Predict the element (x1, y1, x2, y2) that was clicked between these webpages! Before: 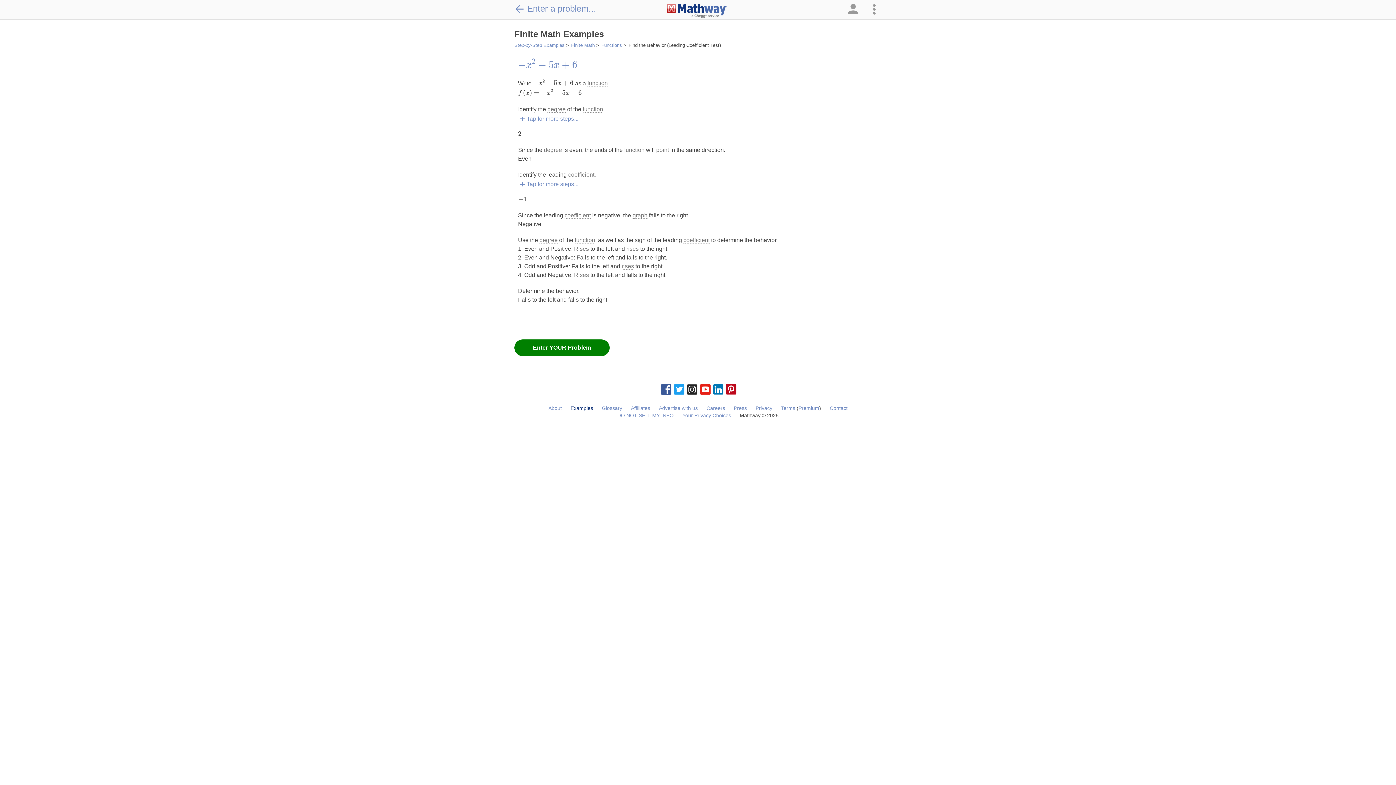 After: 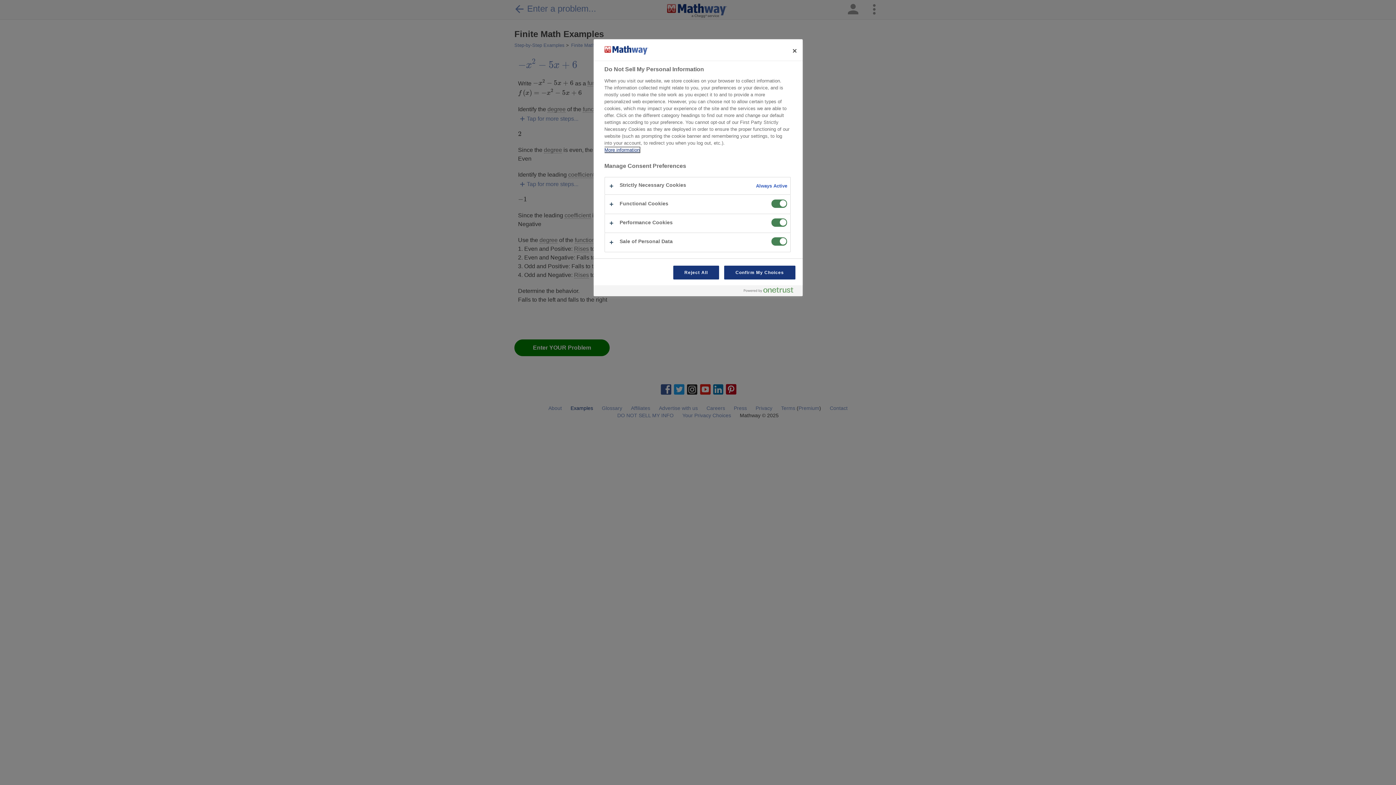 Action: bbox: (617, 412, 673, 418) label: DO NOT SELL MY INFO